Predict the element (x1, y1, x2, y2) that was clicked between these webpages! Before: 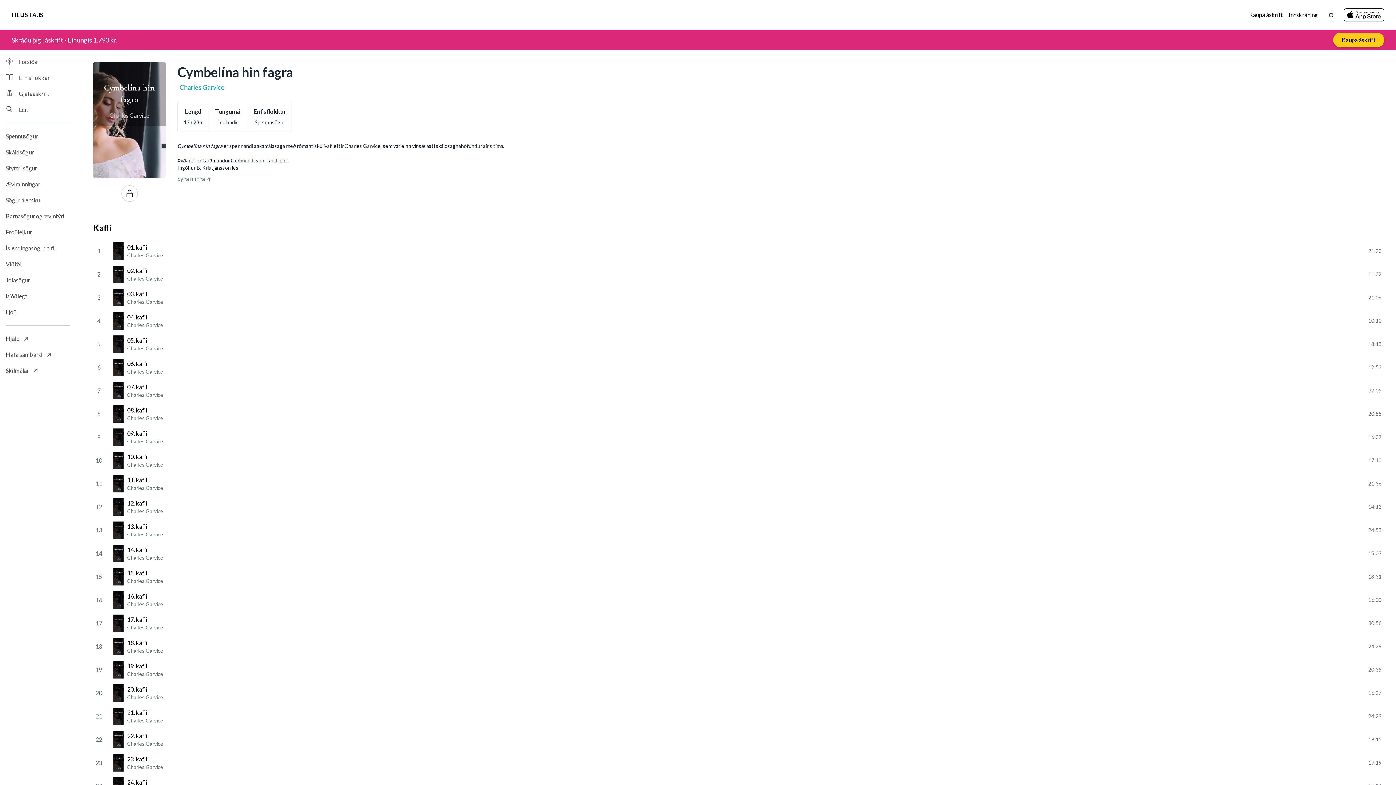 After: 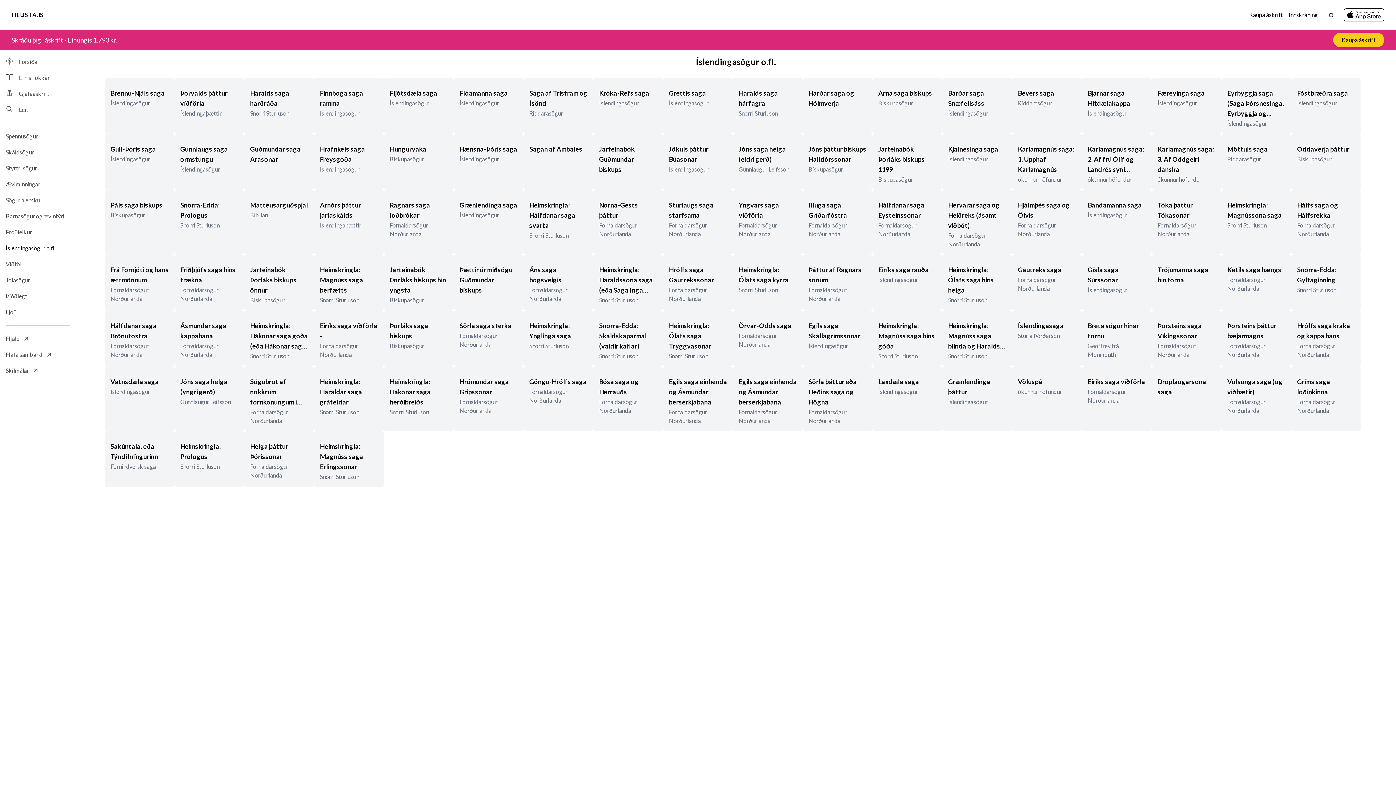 Action: label: Íslendingasögur o.fl. bbox: (5, 244, 69, 252)